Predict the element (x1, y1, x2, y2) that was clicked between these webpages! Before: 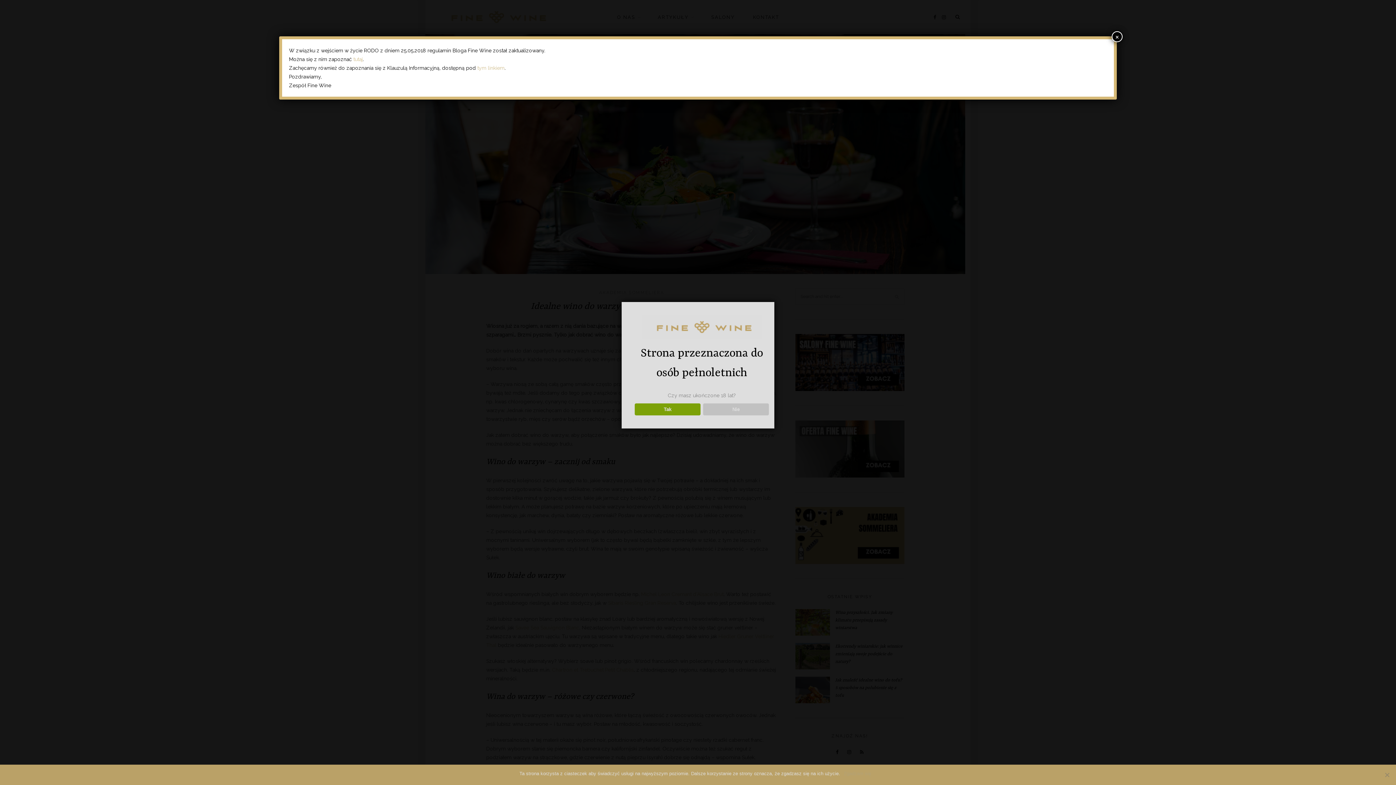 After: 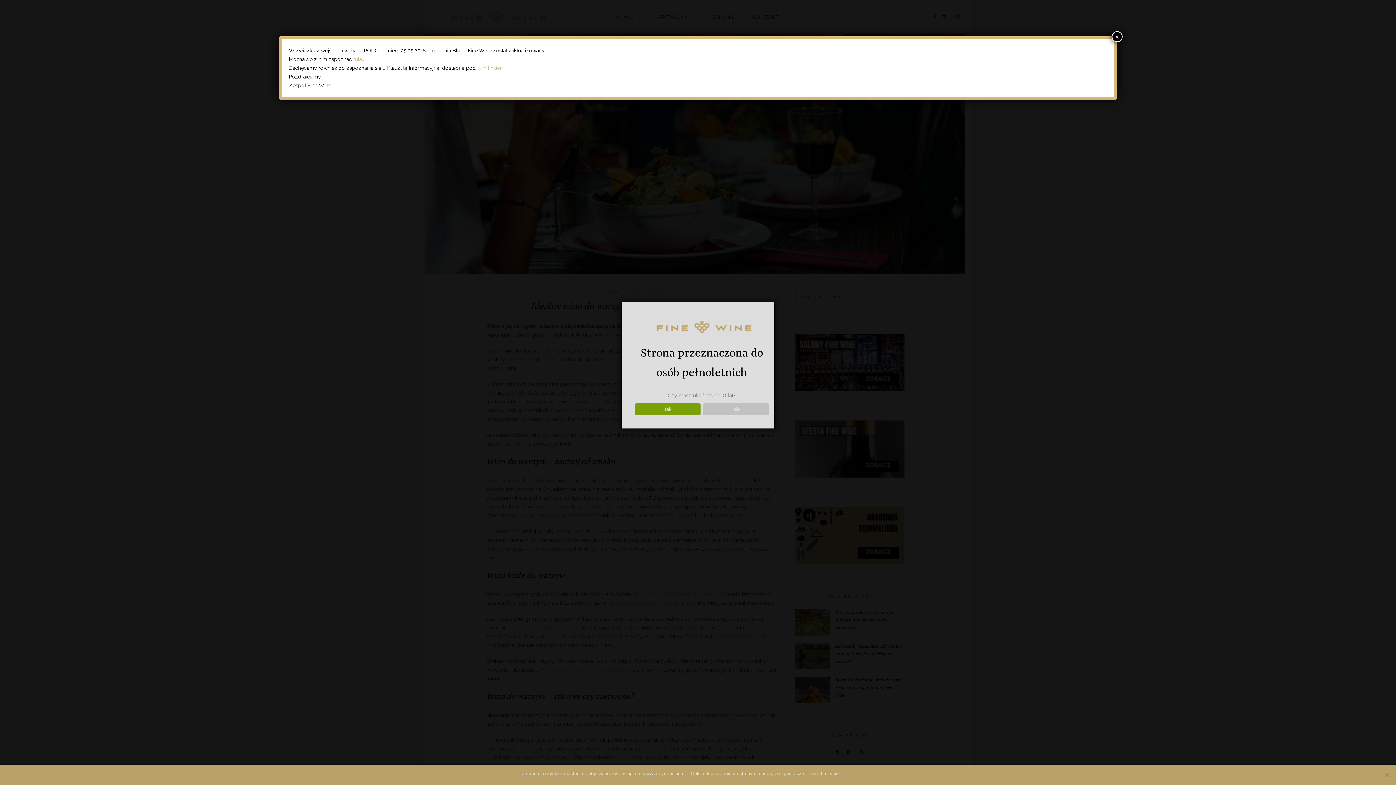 Action: label: tutaj bbox: (353, 56, 362, 62)